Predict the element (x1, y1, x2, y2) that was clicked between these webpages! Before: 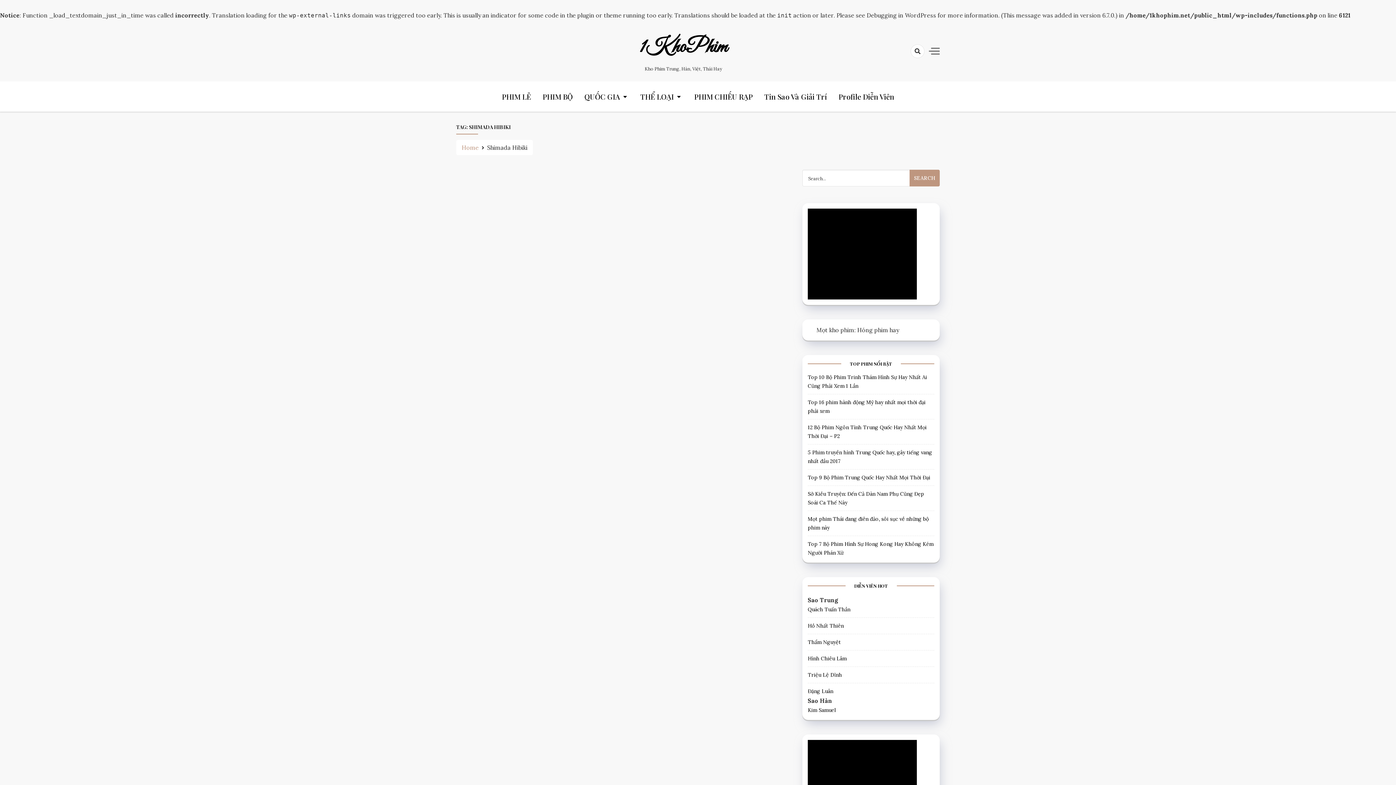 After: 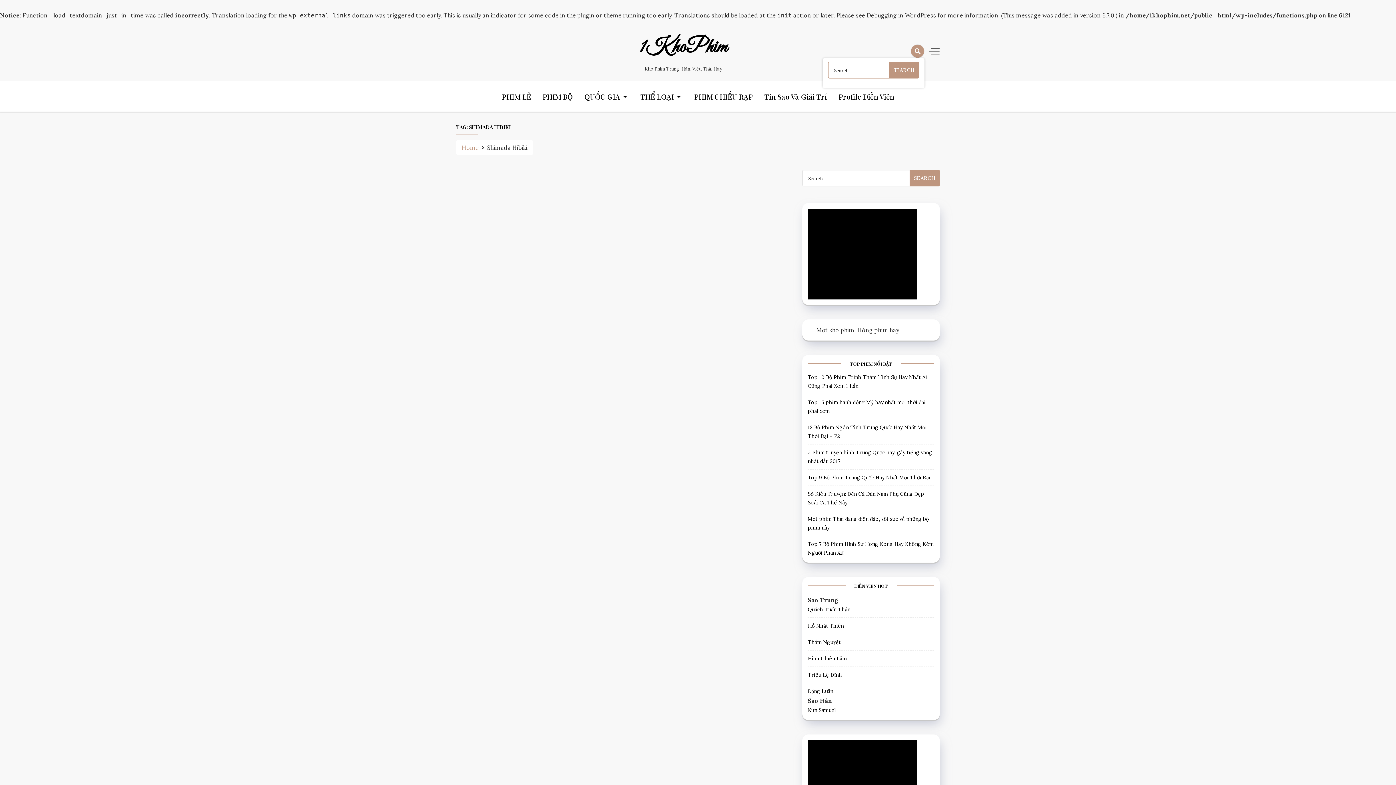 Action: bbox: (910, 44, 924, 58)